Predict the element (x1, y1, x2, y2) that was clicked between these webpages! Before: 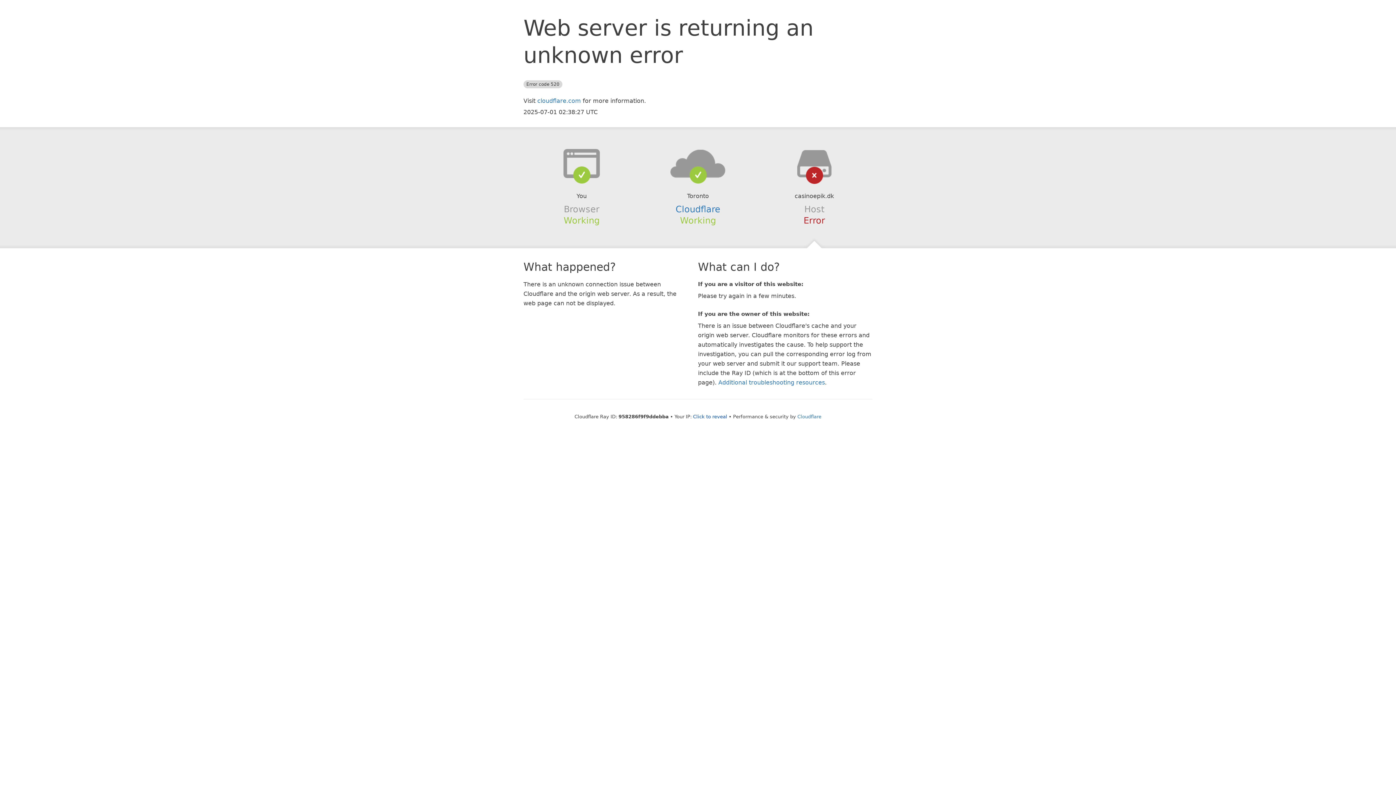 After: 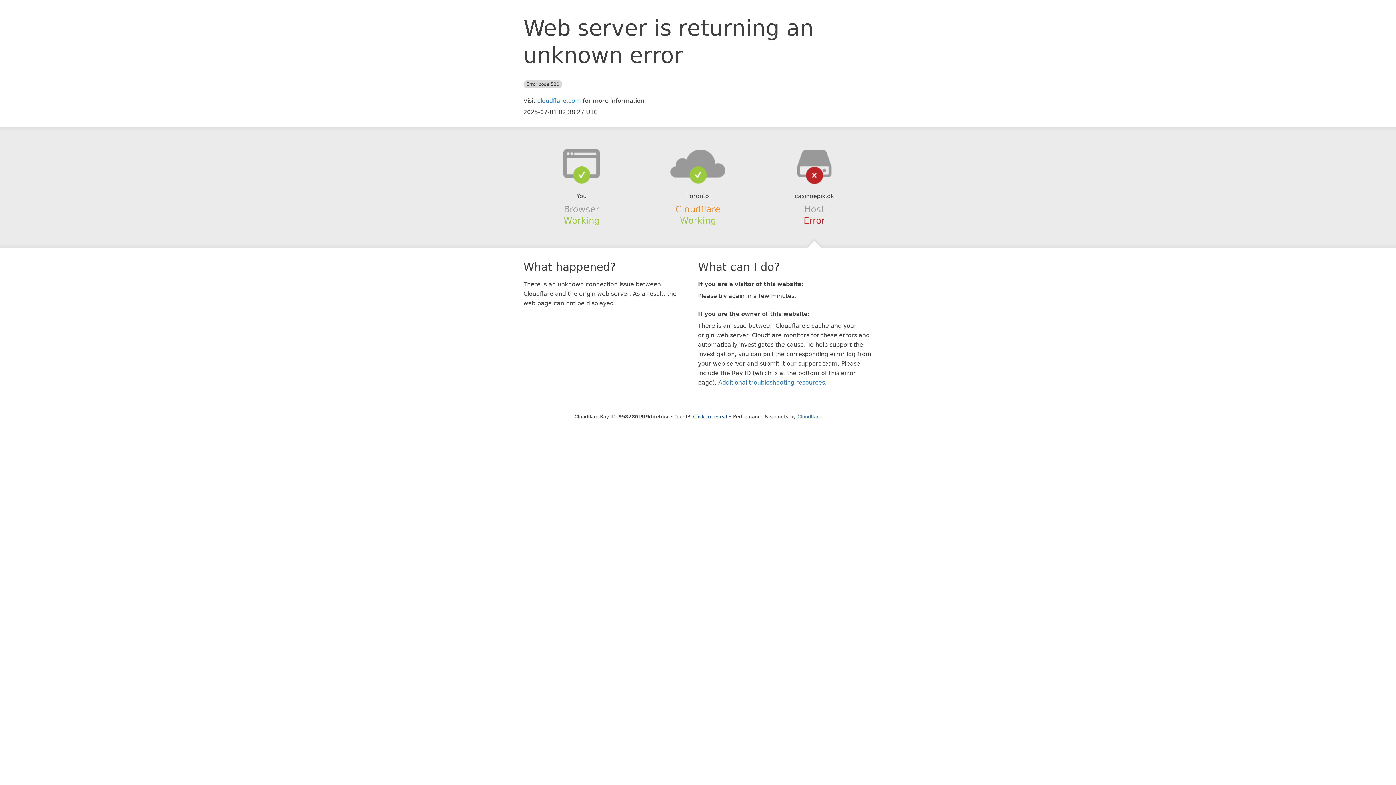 Action: label: Cloudflare bbox: (675, 204, 720, 214)